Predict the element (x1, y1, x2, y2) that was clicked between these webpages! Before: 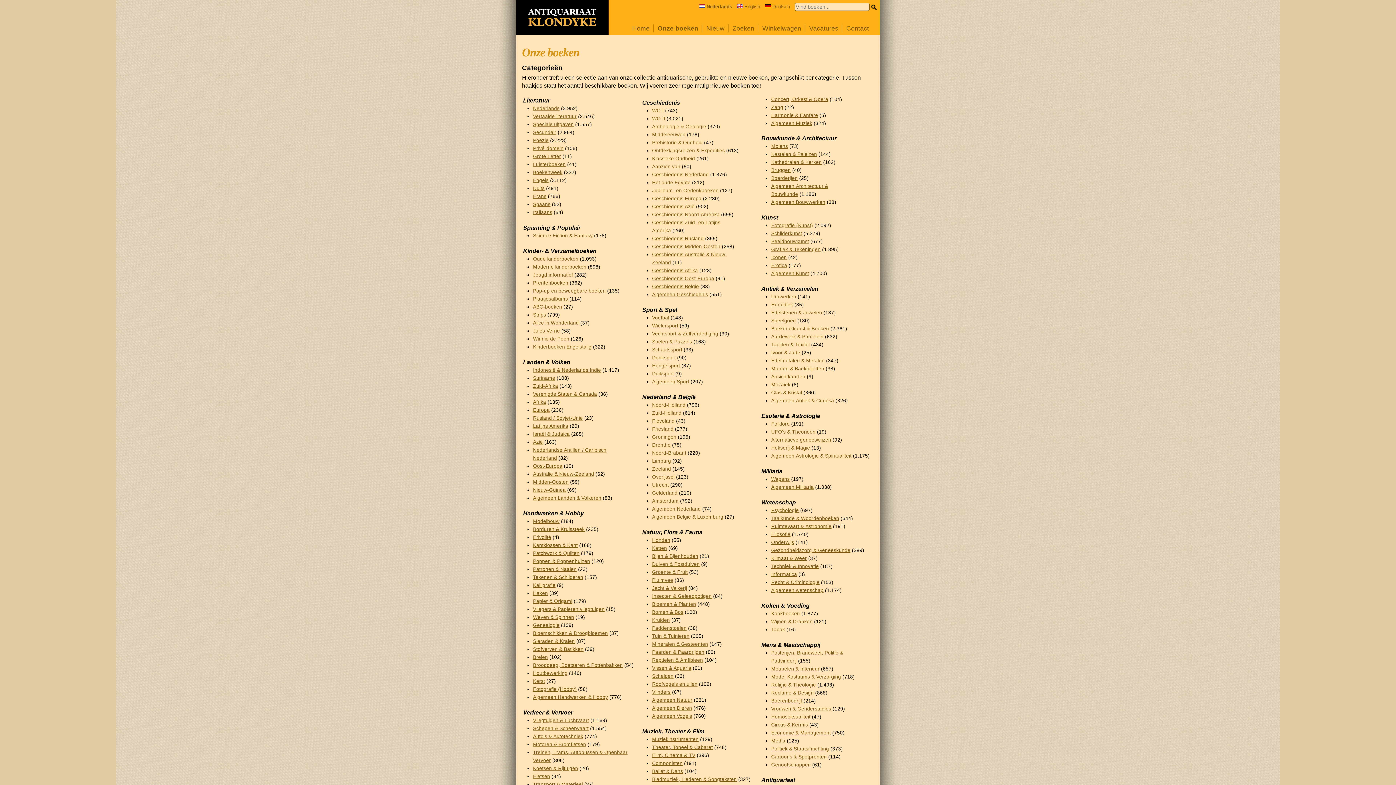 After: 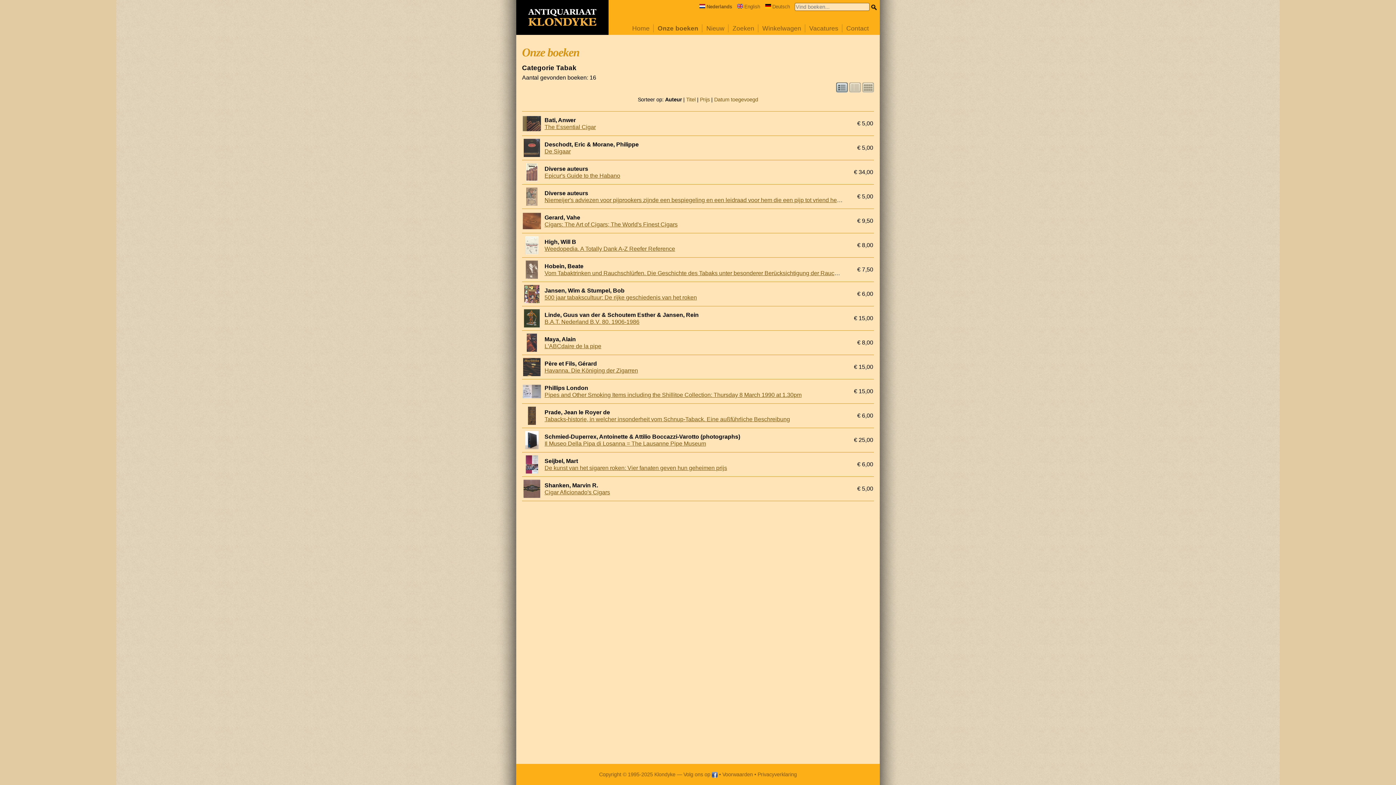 Action: label: Tabak bbox: (771, 627, 785, 632)